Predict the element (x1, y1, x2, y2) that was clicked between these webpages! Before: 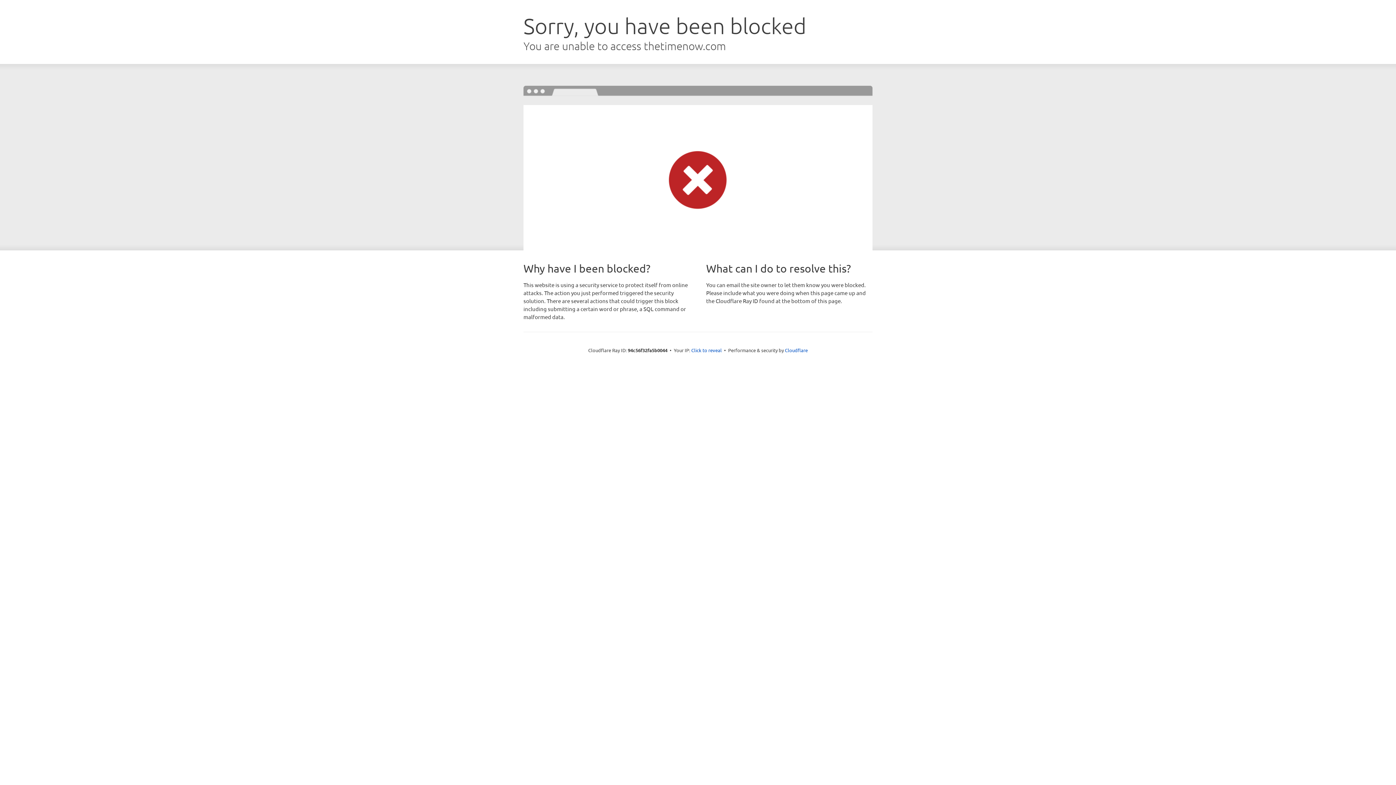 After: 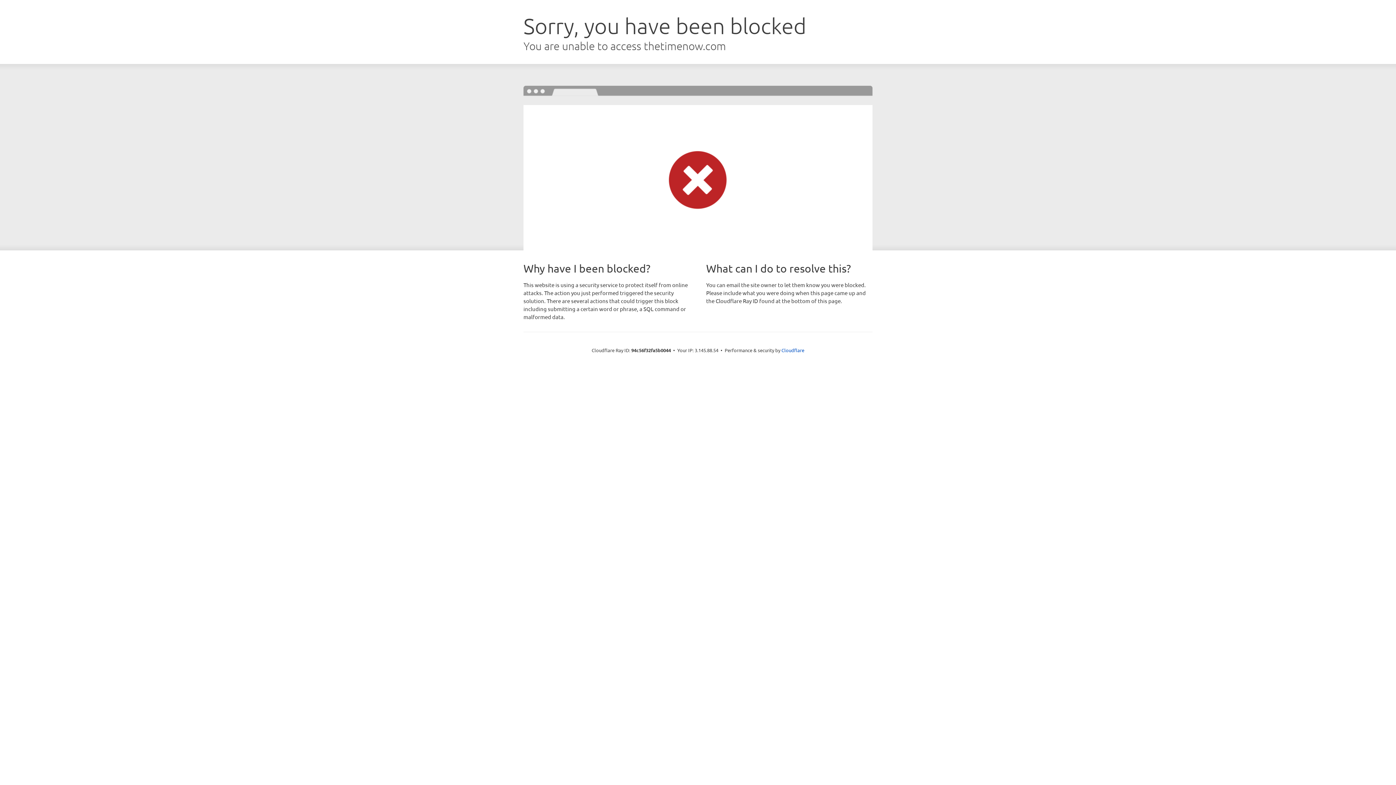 Action: bbox: (691, 346, 722, 353) label: Click to reveal